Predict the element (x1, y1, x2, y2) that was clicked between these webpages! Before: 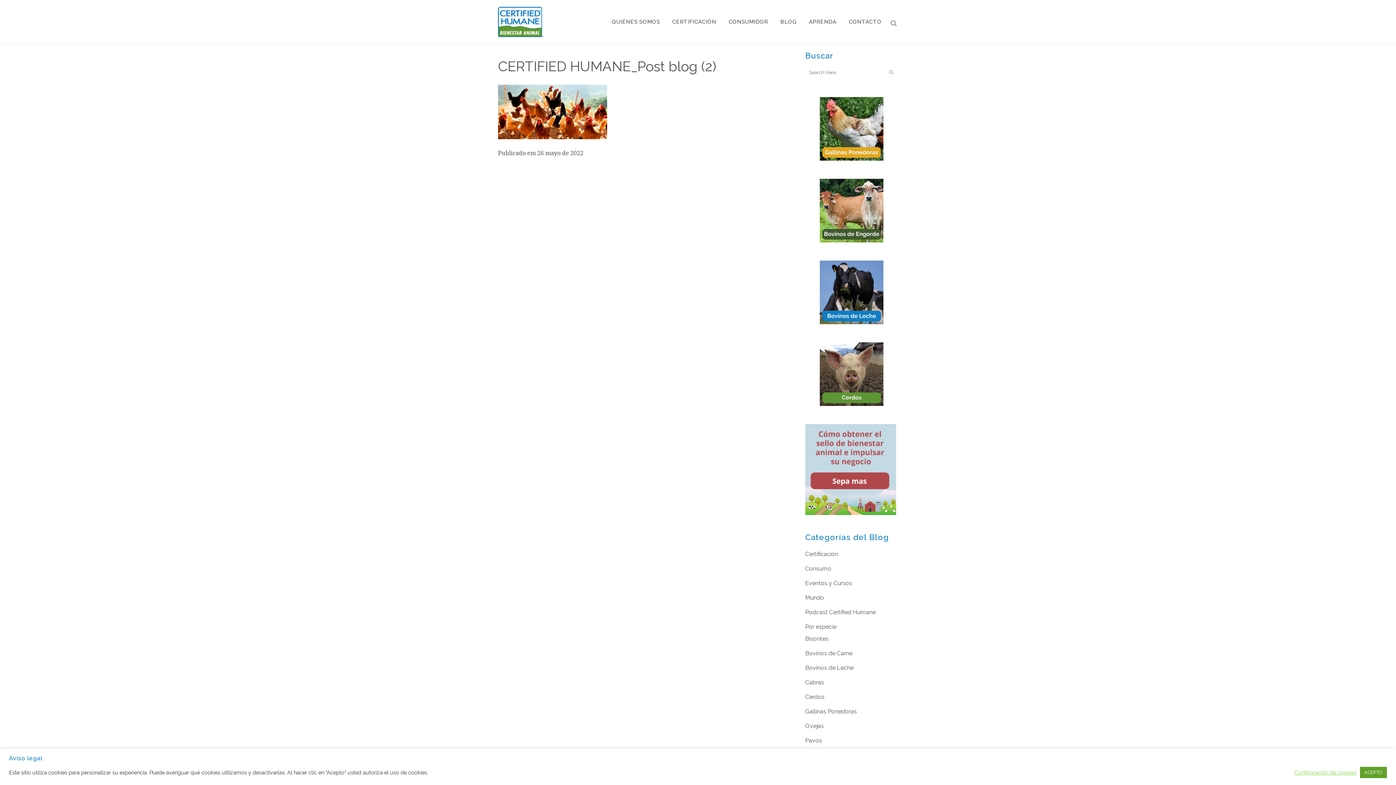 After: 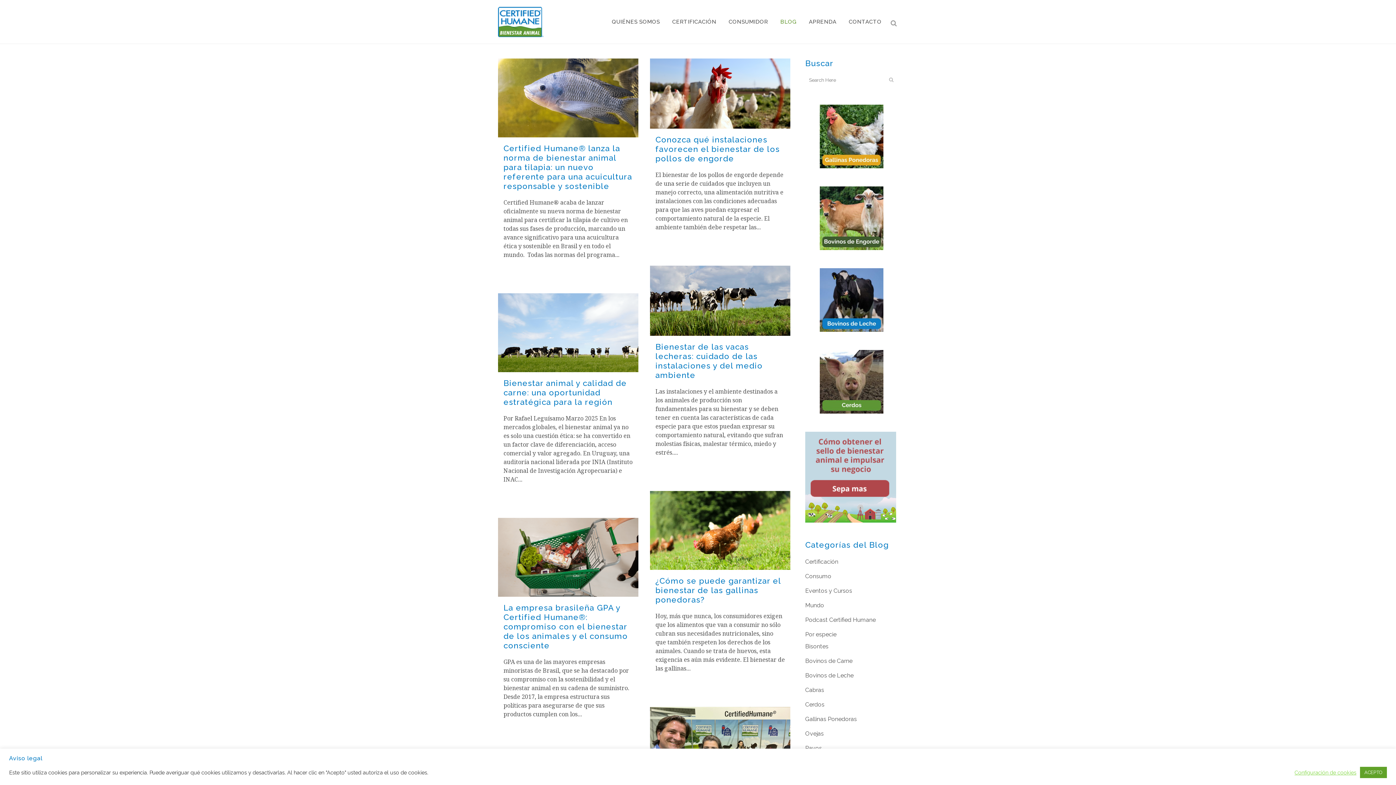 Action: bbox: (774, 0, 802, 43) label: BLOG